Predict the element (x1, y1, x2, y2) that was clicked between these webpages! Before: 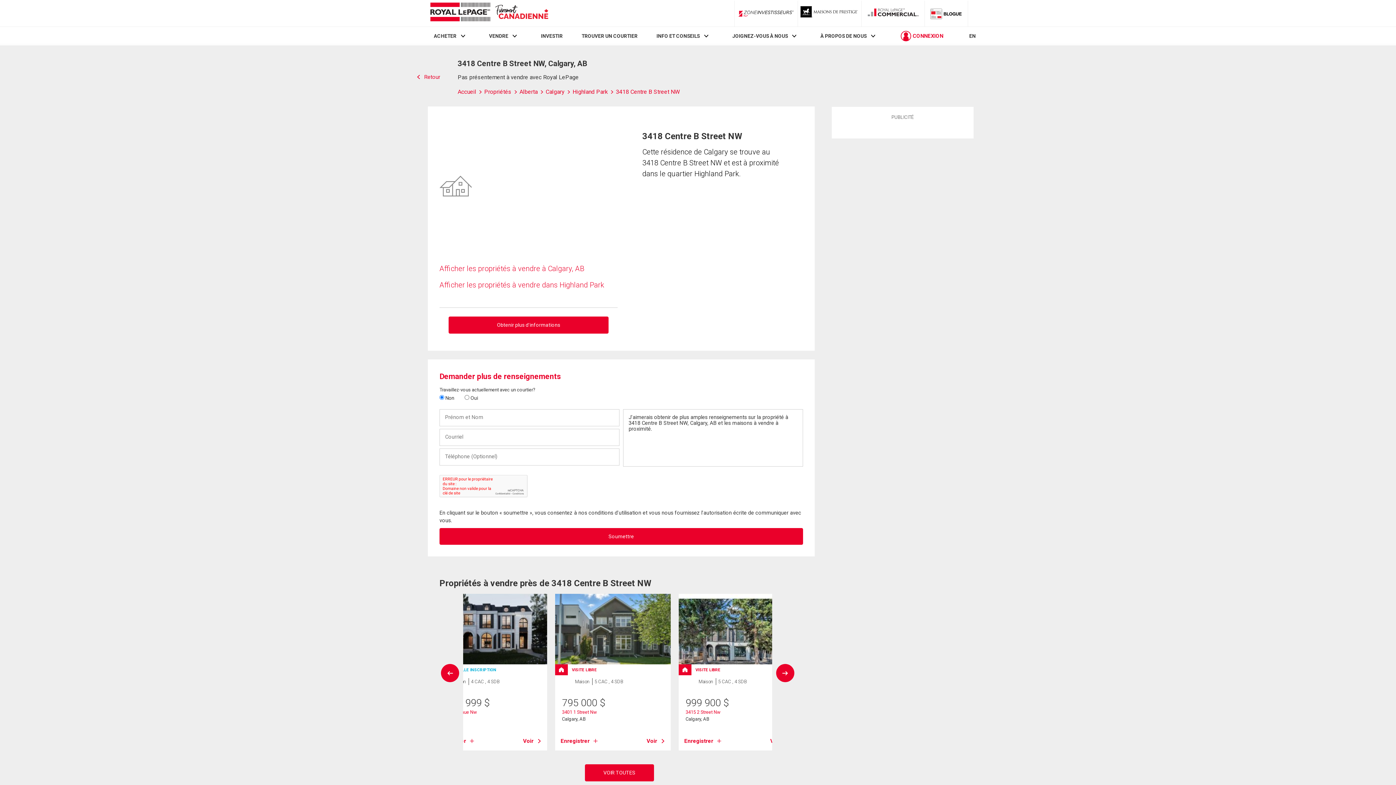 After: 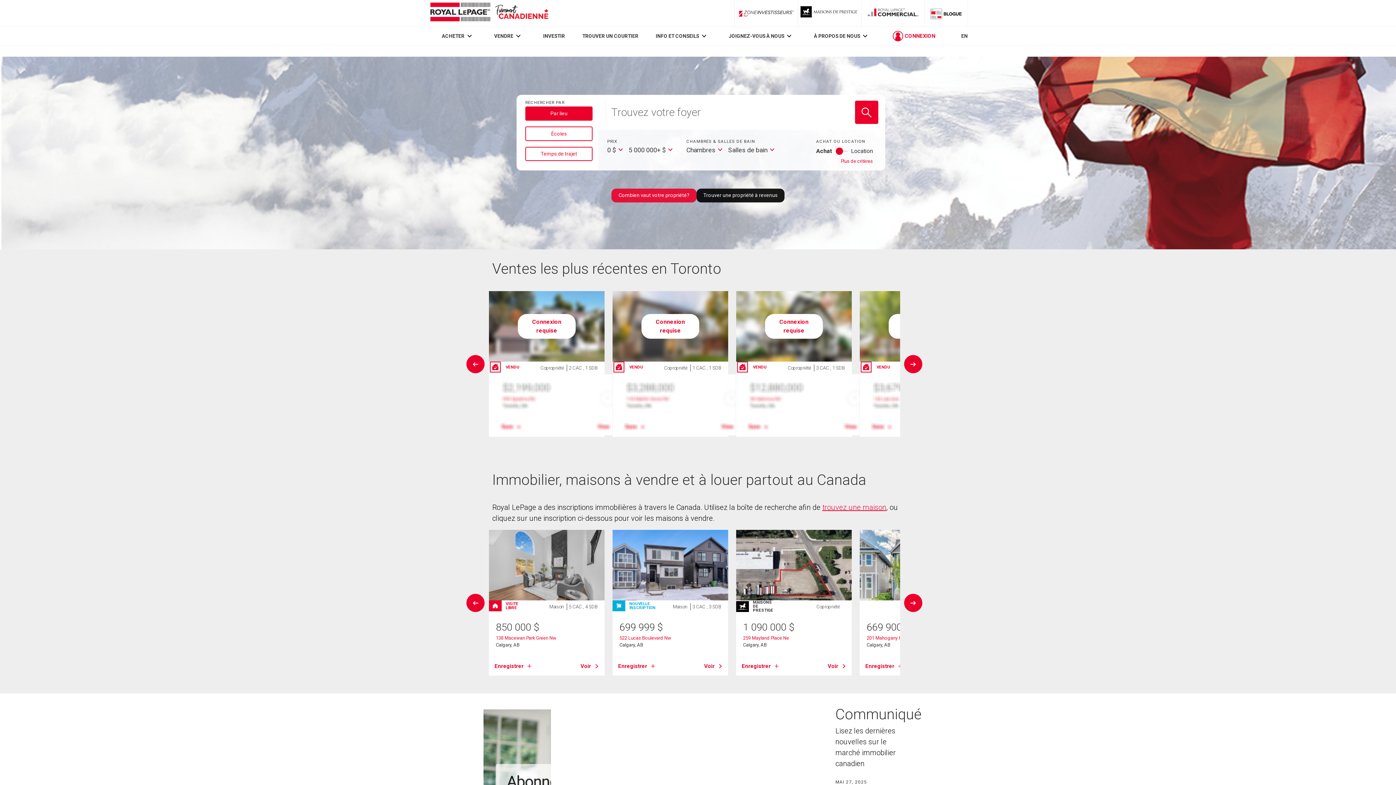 Action: bbox: (457, 88, 484, 95) label: Accueil 